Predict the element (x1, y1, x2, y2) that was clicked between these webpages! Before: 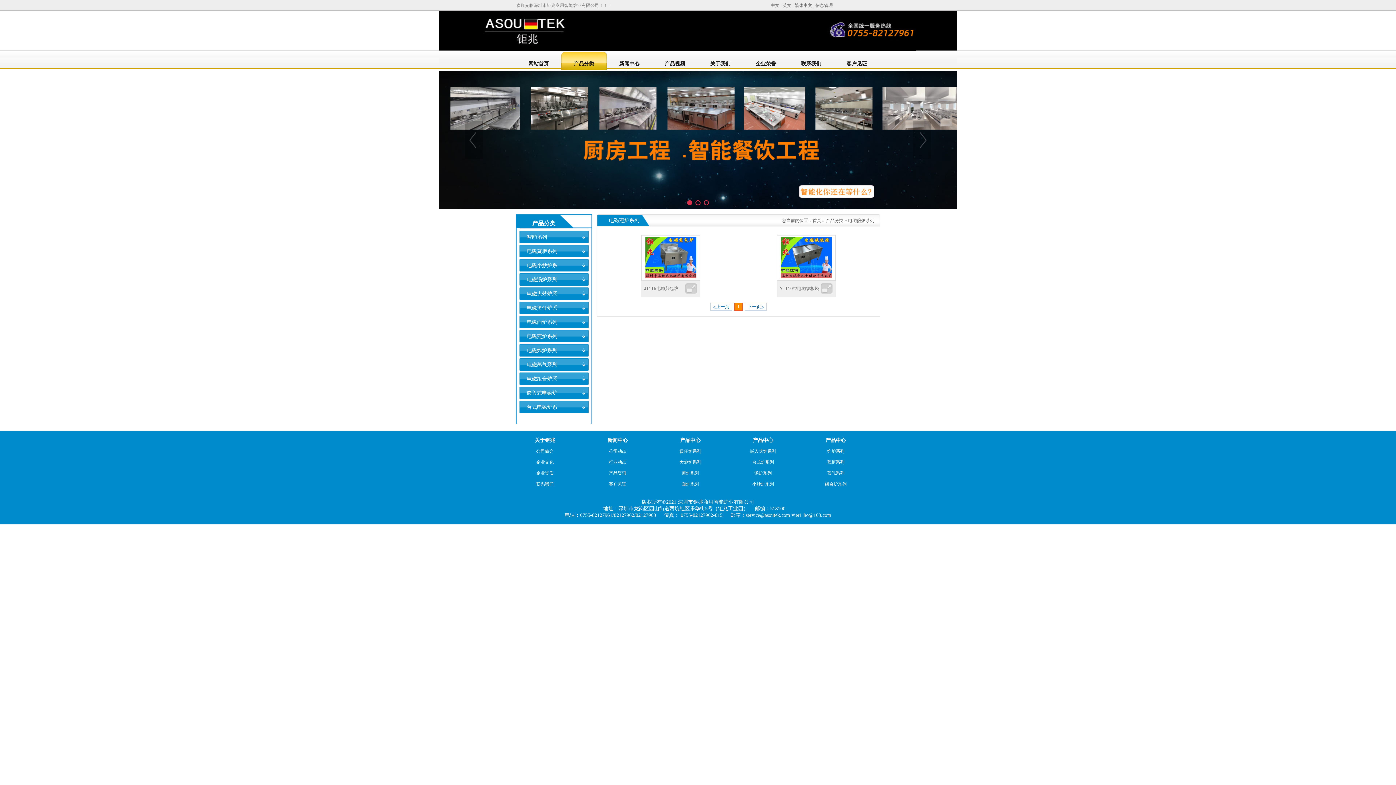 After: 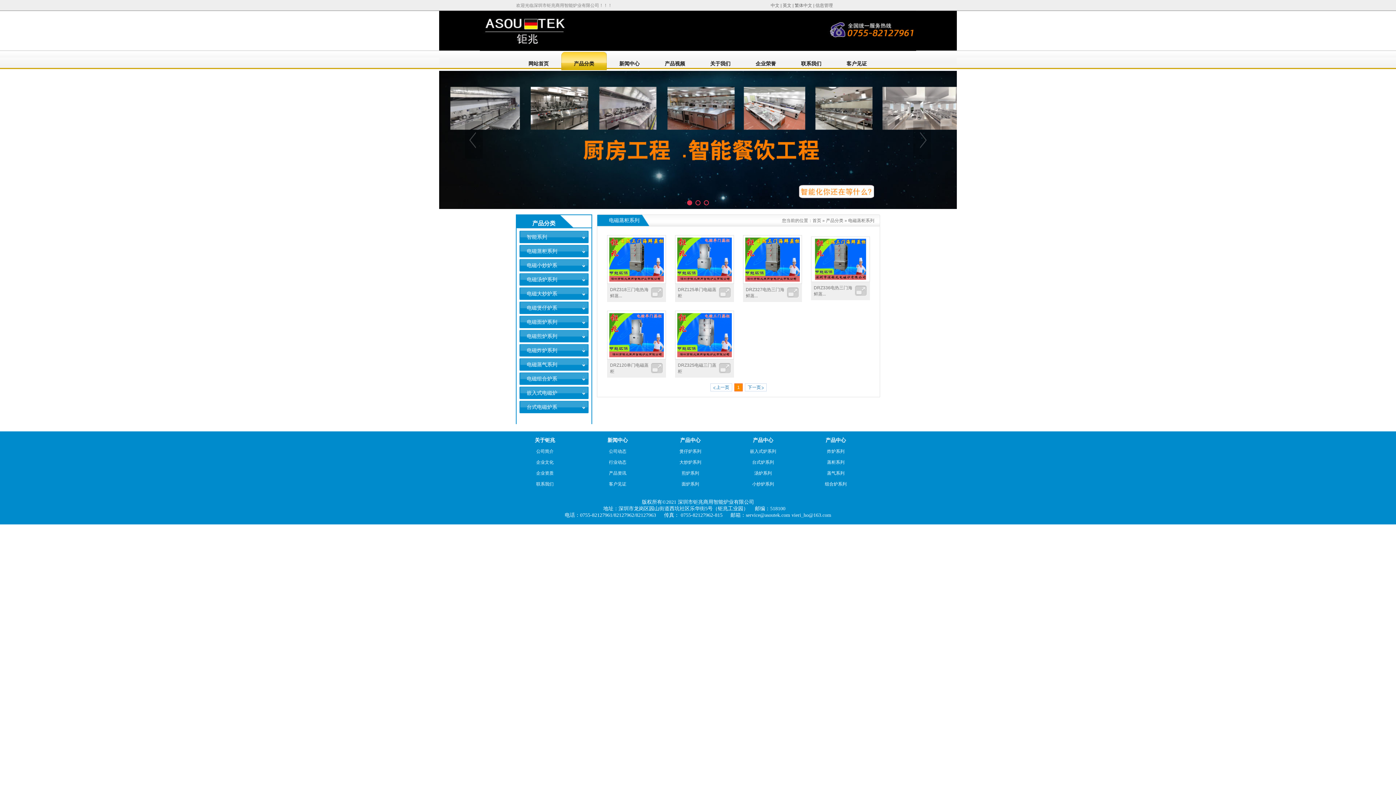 Action: bbox: (827, 460, 844, 465) label: 蒸柜系列